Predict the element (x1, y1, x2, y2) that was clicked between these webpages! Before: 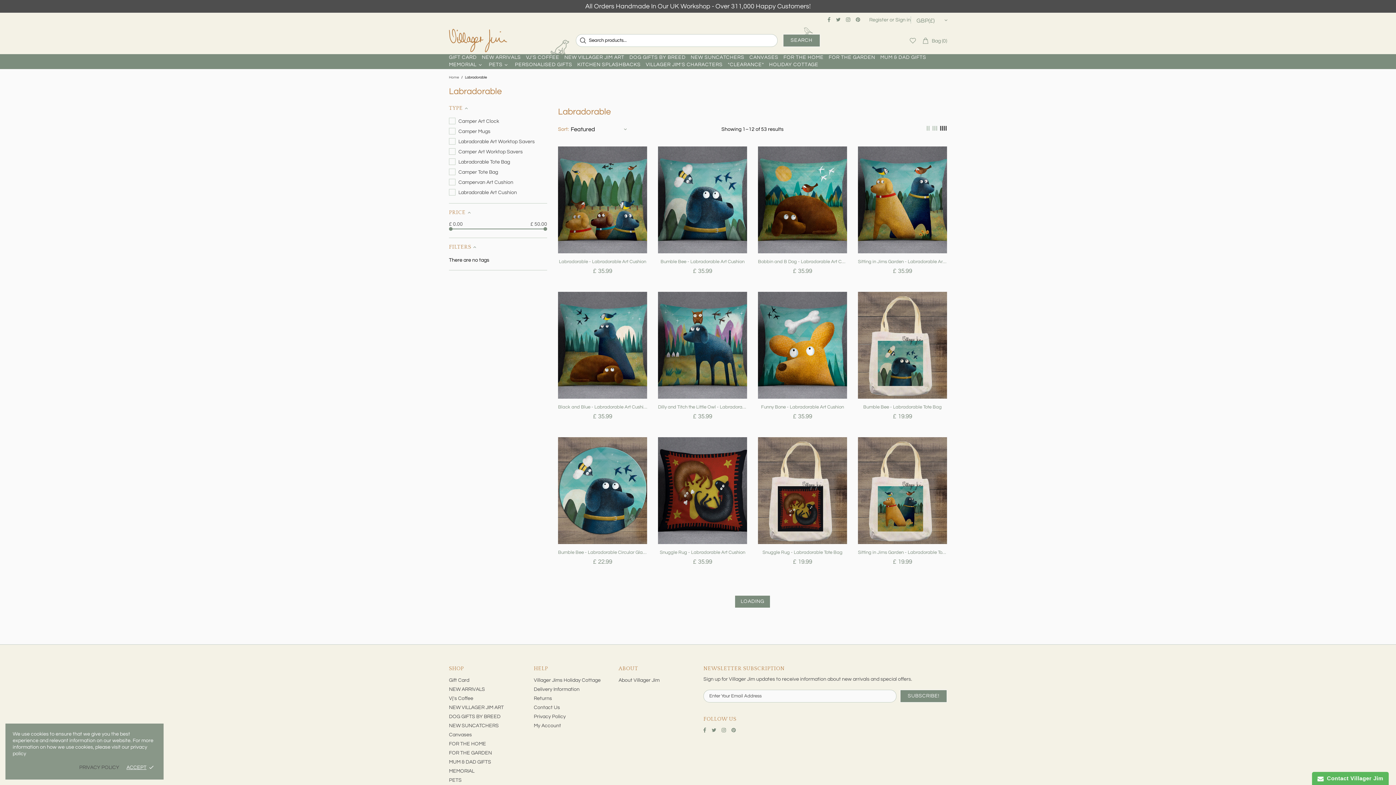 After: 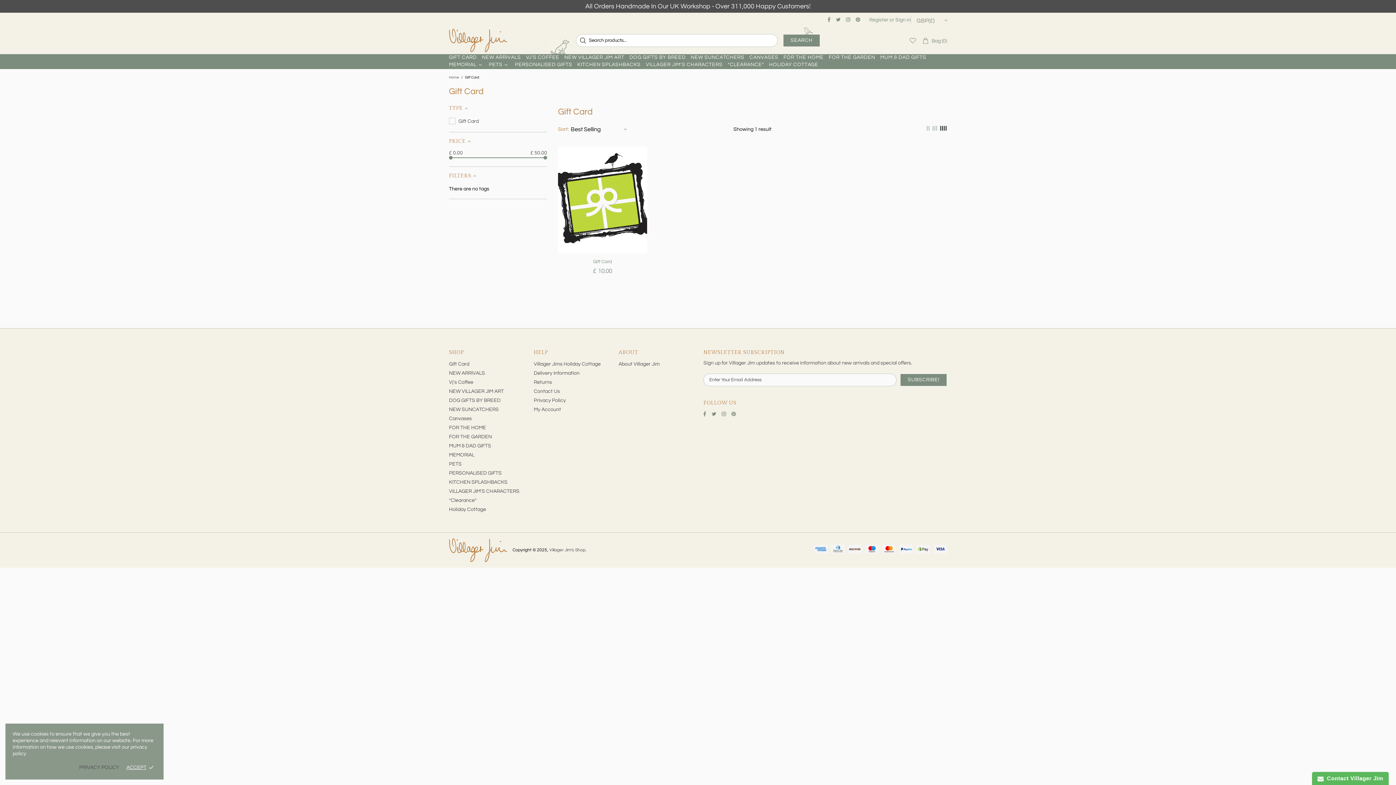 Action: bbox: (446, 54, 479, 60) label: GIFT CARD